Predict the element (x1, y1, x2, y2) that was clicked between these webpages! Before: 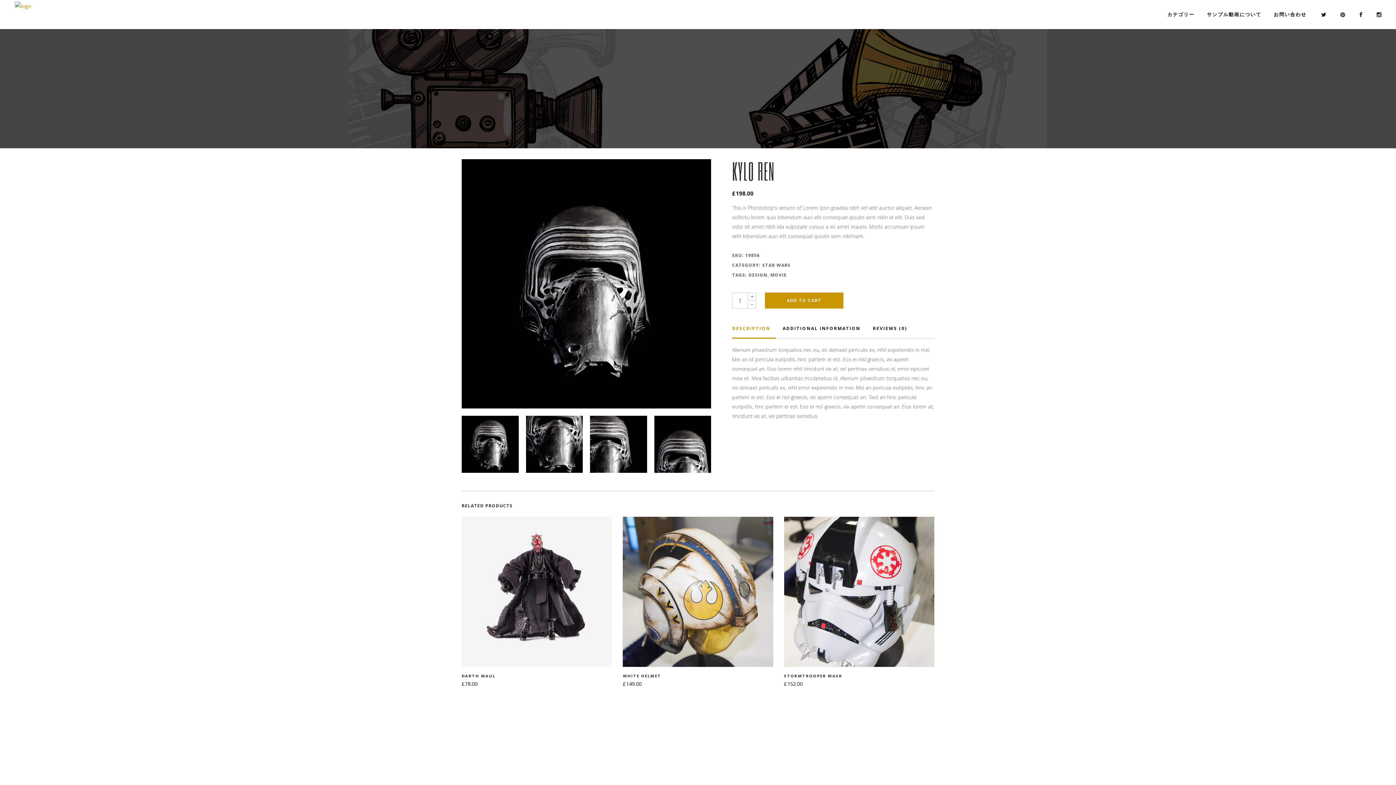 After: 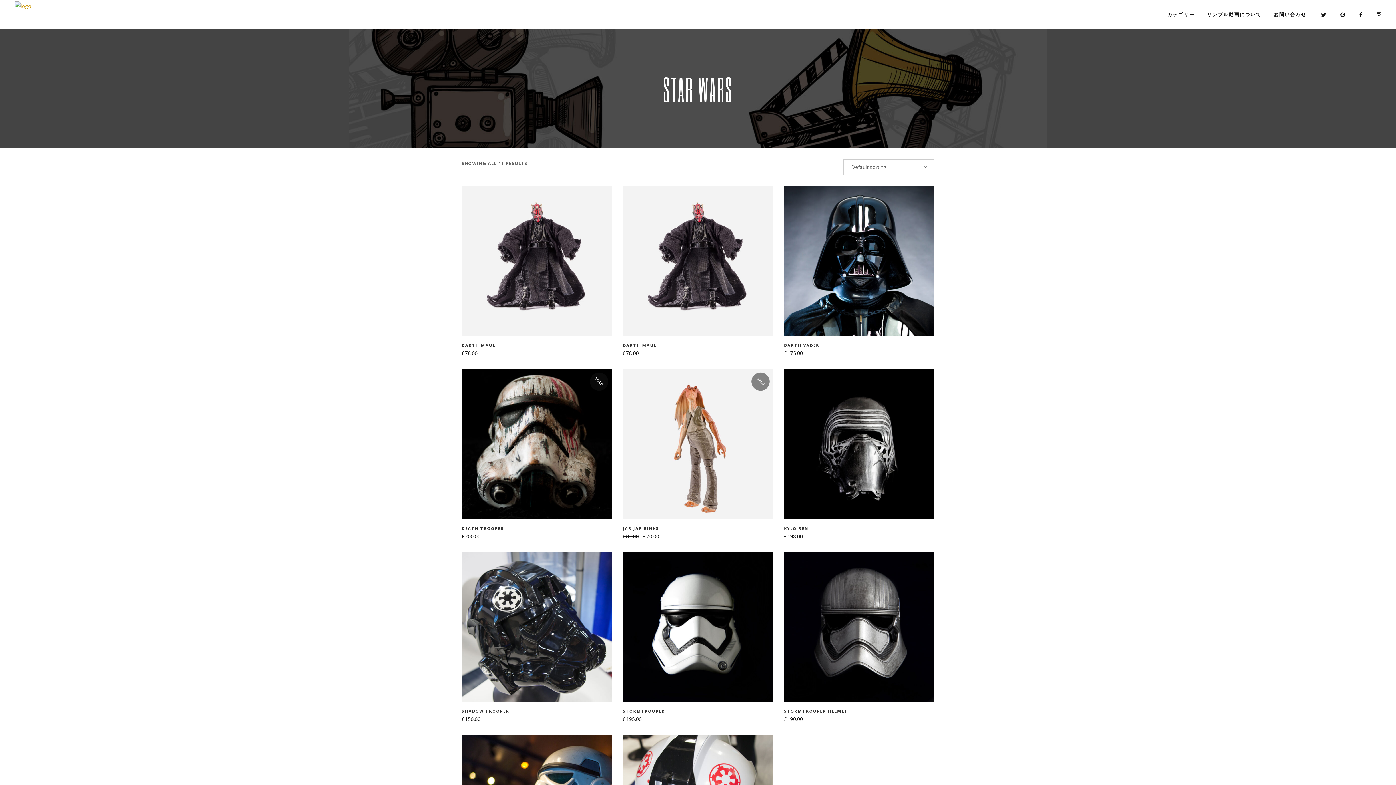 Action: label: STAR WARS bbox: (762, 262, 790, 268)